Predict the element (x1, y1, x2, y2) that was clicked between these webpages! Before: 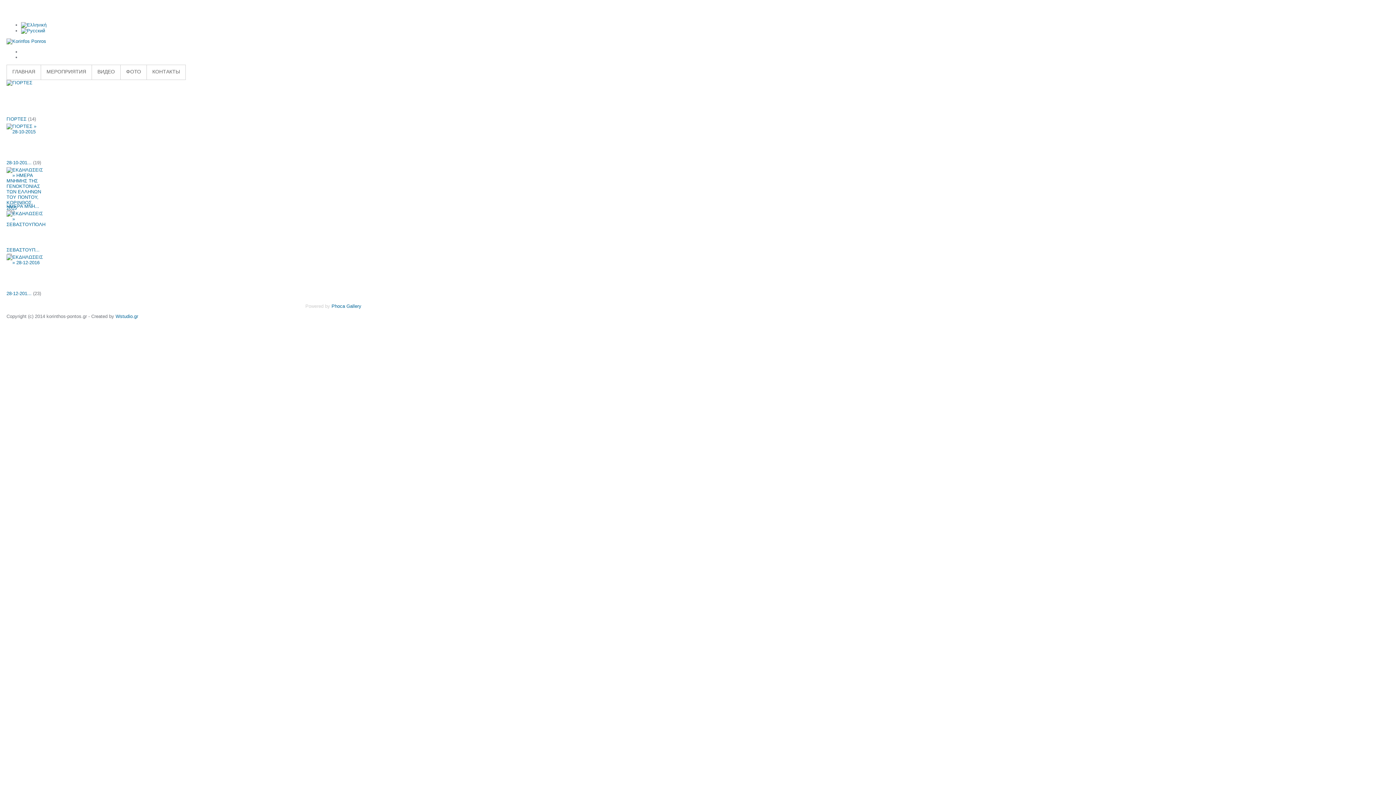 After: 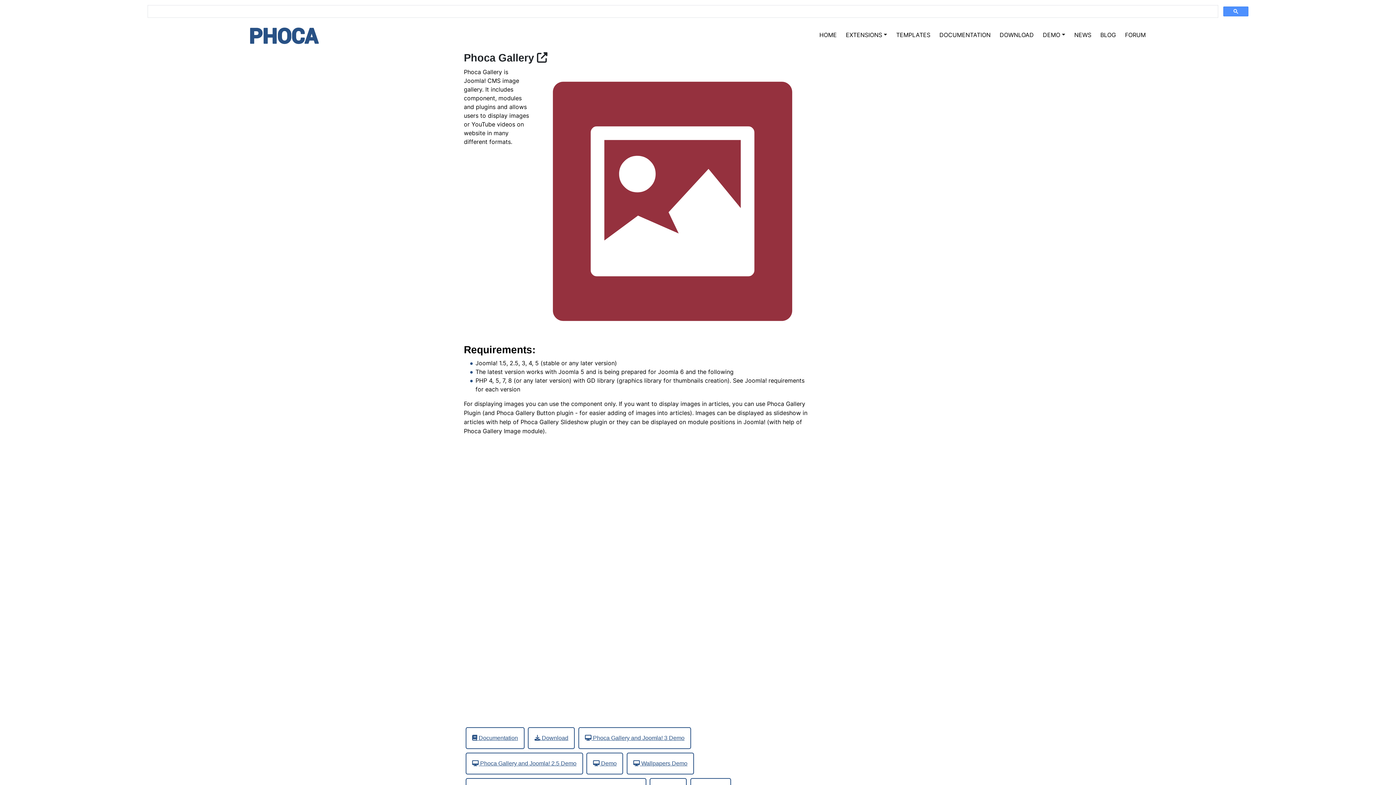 Action: bbox: (331, 303, 361, 309) label: Phoca Gallery